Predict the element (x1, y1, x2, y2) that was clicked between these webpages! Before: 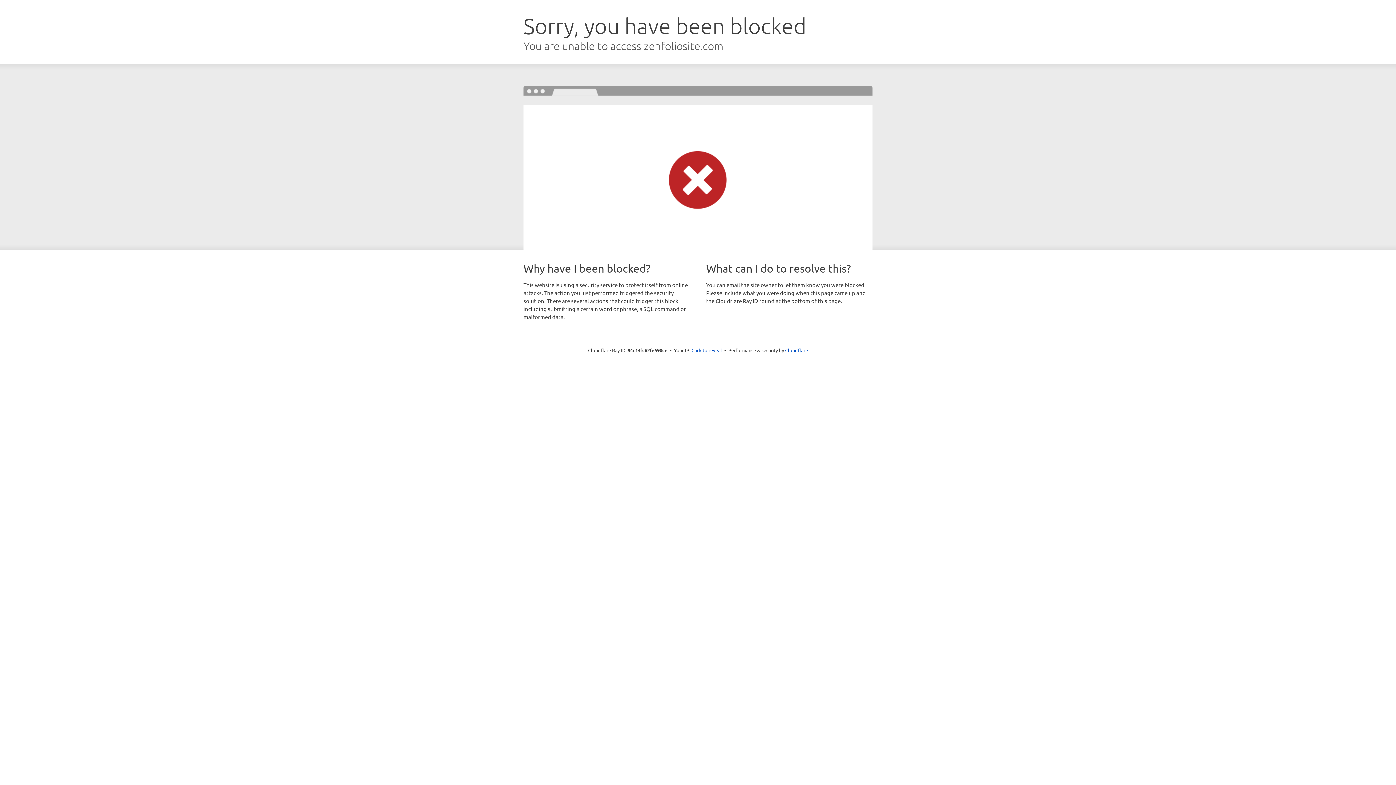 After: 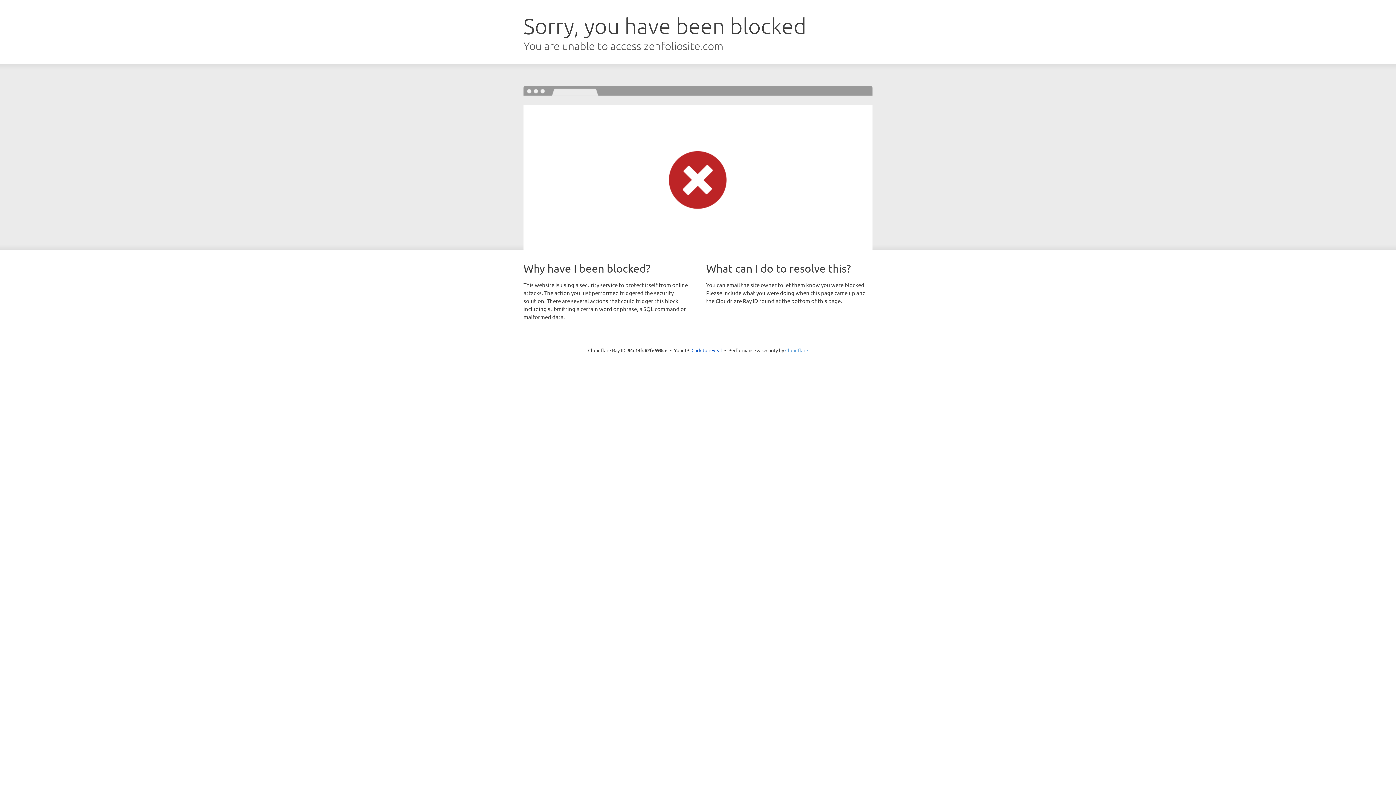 Action: label: Cloudflare bbox: (785, 347, 808, 353)